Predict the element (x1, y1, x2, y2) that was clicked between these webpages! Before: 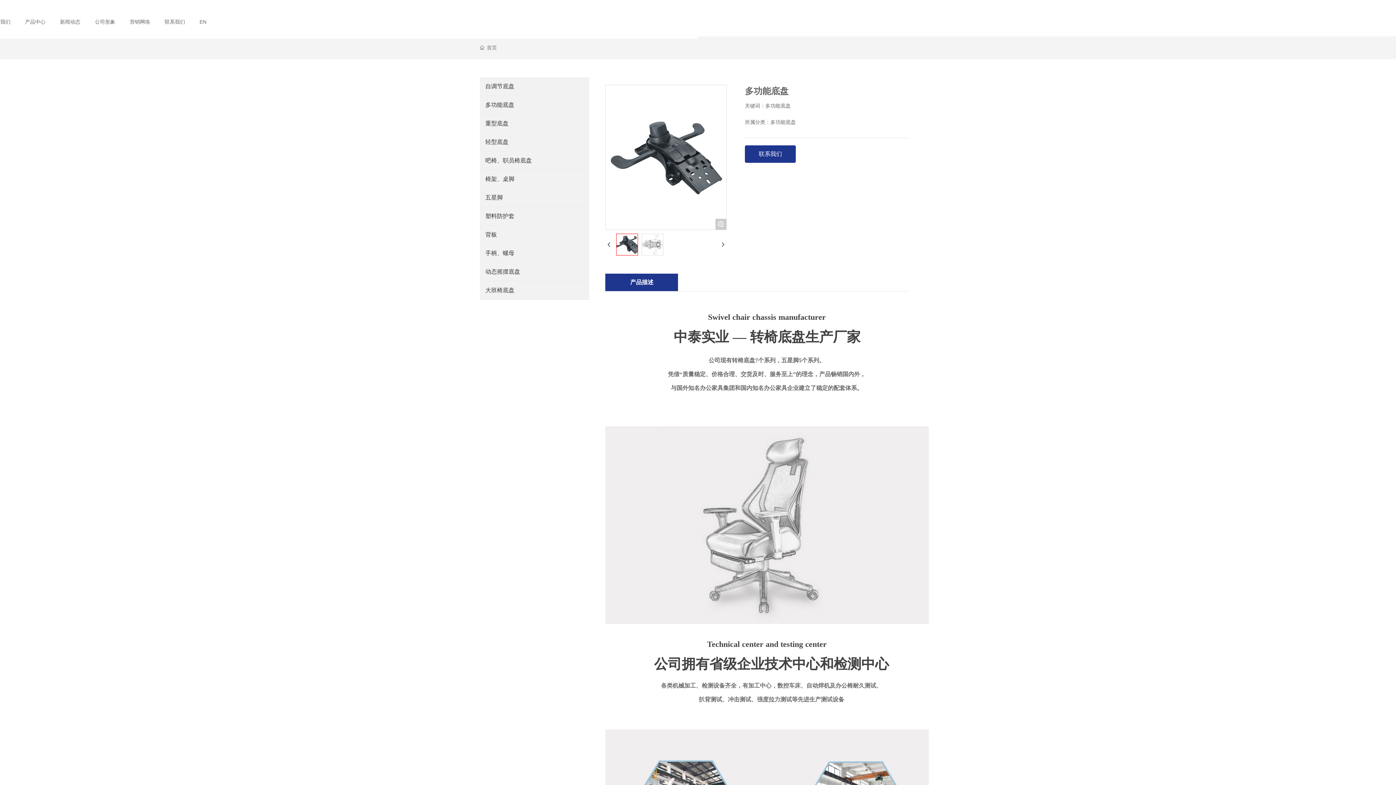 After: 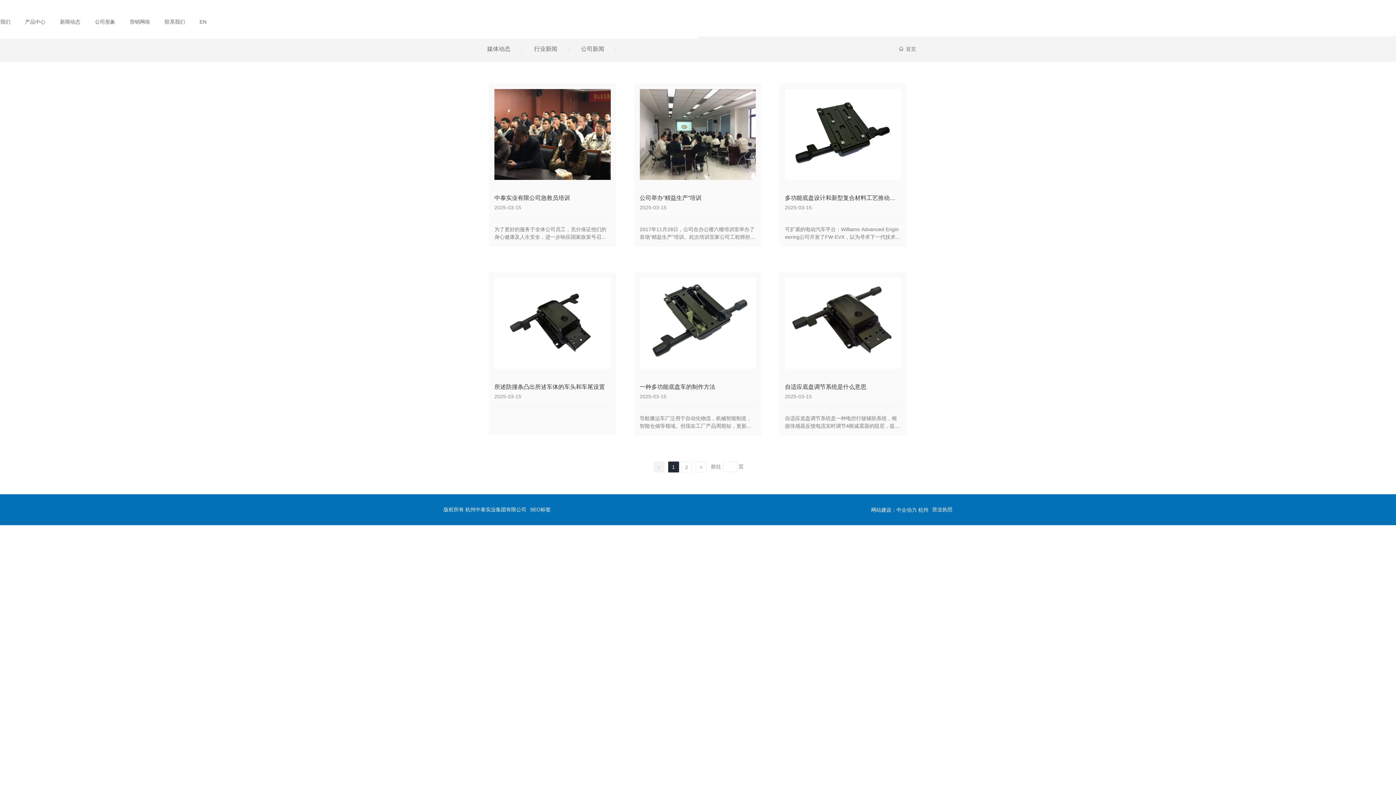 Action: bbox: (60, 12, 80, 31) label: 新闻动态